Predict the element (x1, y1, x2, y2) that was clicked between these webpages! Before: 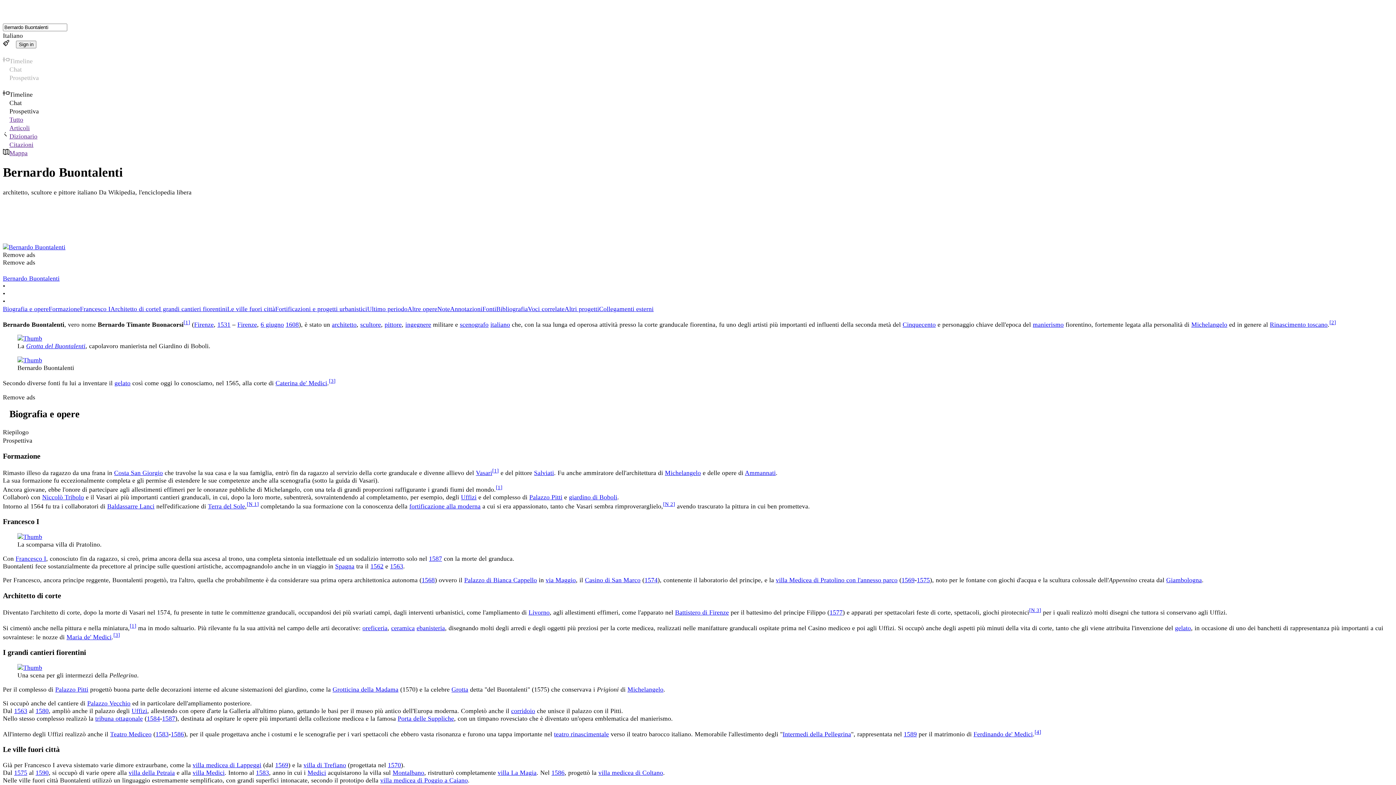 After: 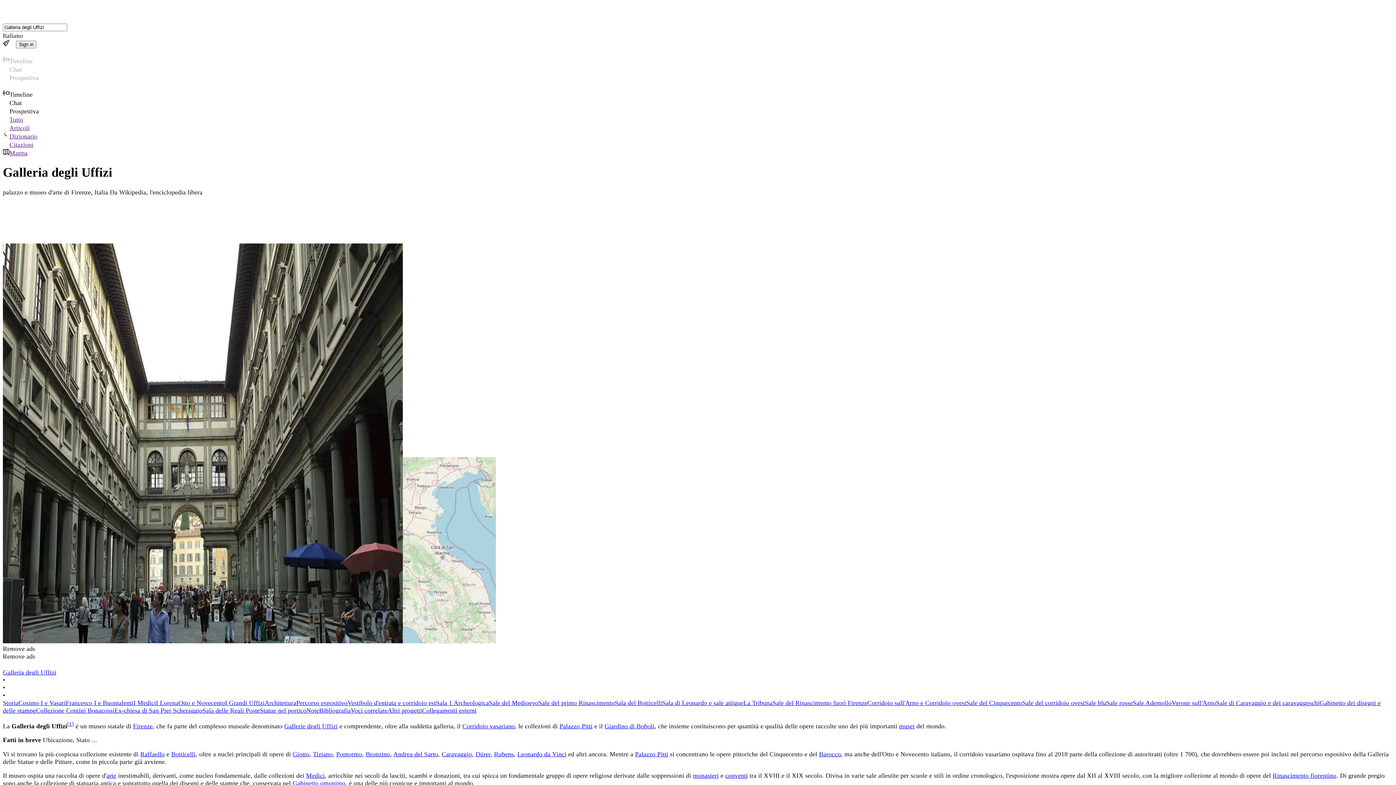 Action: bbox: (461, 493, 476, 500) label: Uffizi